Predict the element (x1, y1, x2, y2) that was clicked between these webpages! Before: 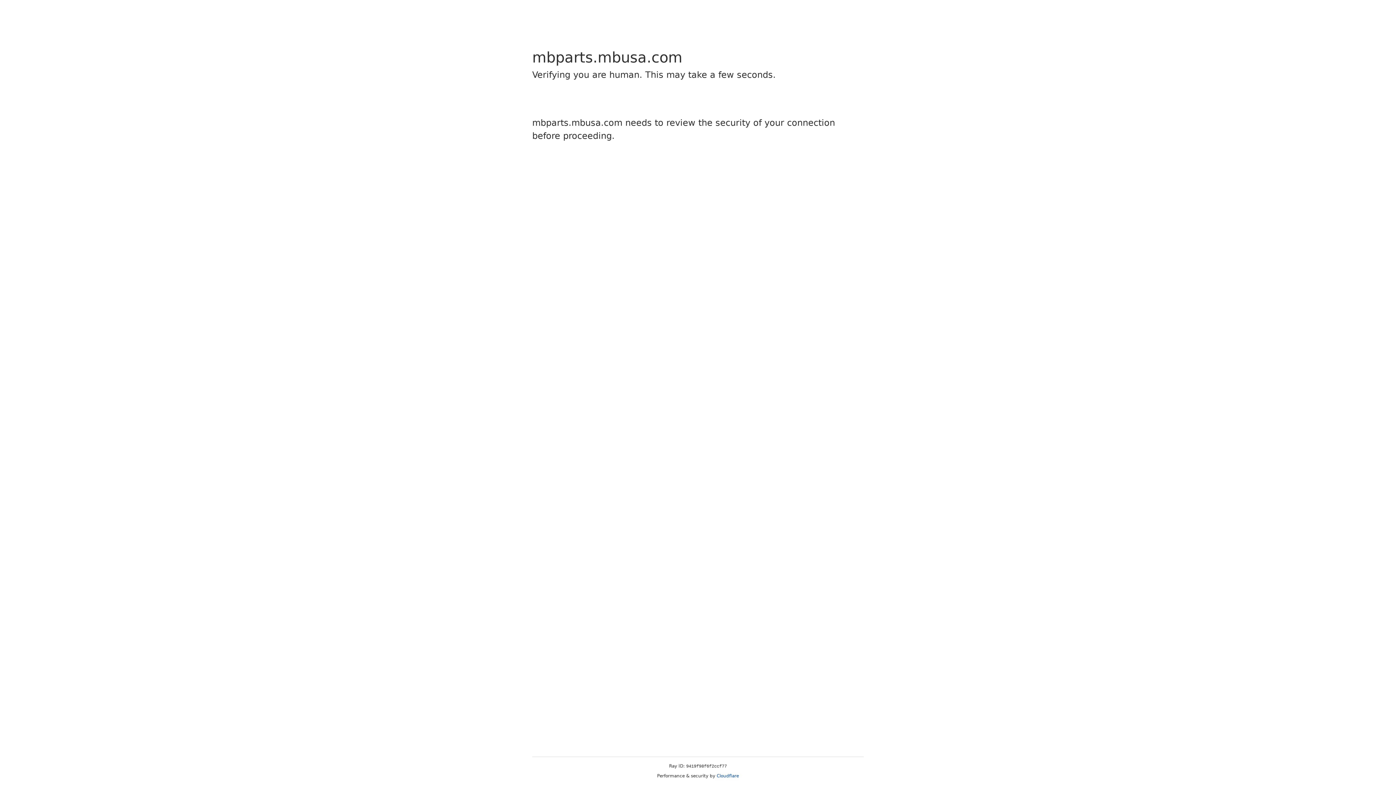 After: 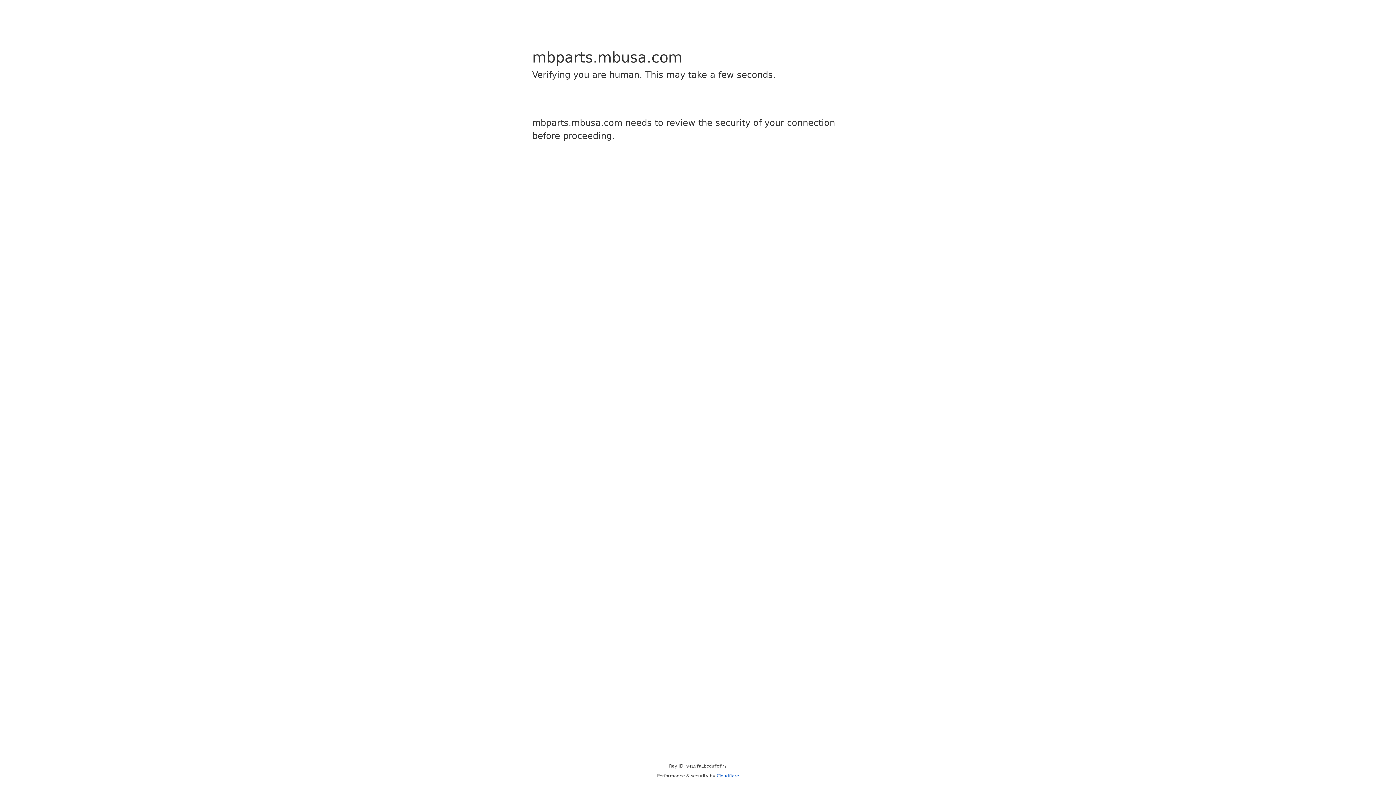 Action: bbox: (716, 773, 739, 778) label: Cloudflare